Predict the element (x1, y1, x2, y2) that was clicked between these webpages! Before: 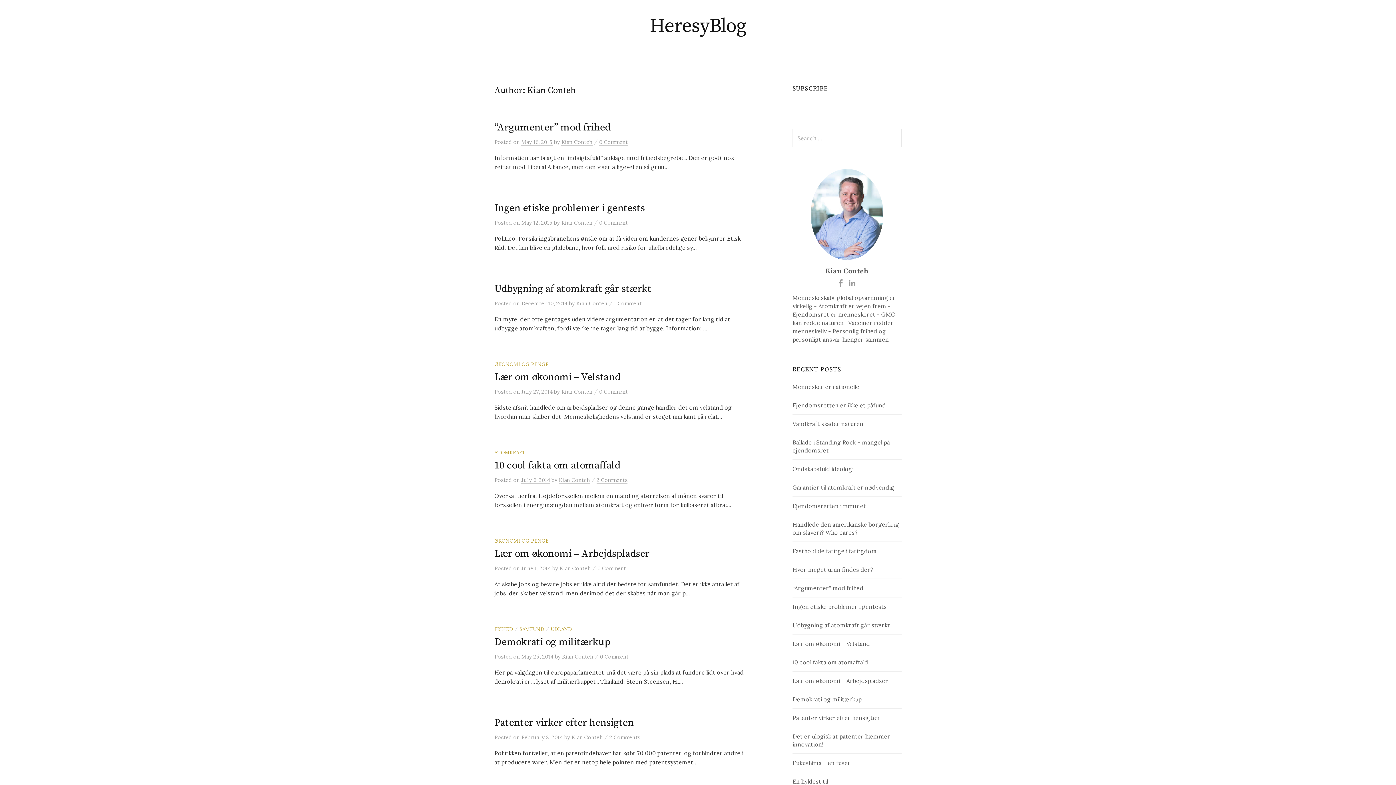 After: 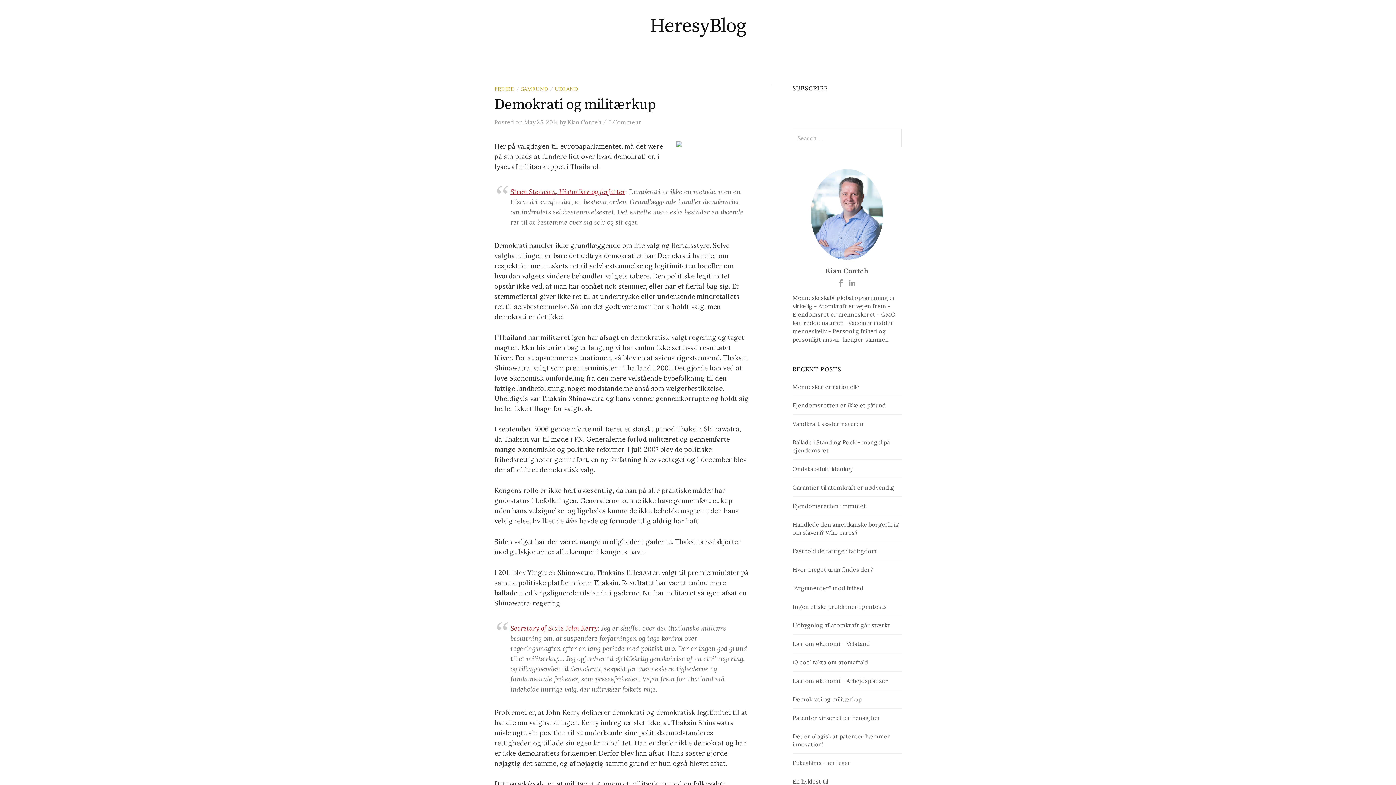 Action: bbox: (494, 636, 610, 648) label: Demokrati og militærkup